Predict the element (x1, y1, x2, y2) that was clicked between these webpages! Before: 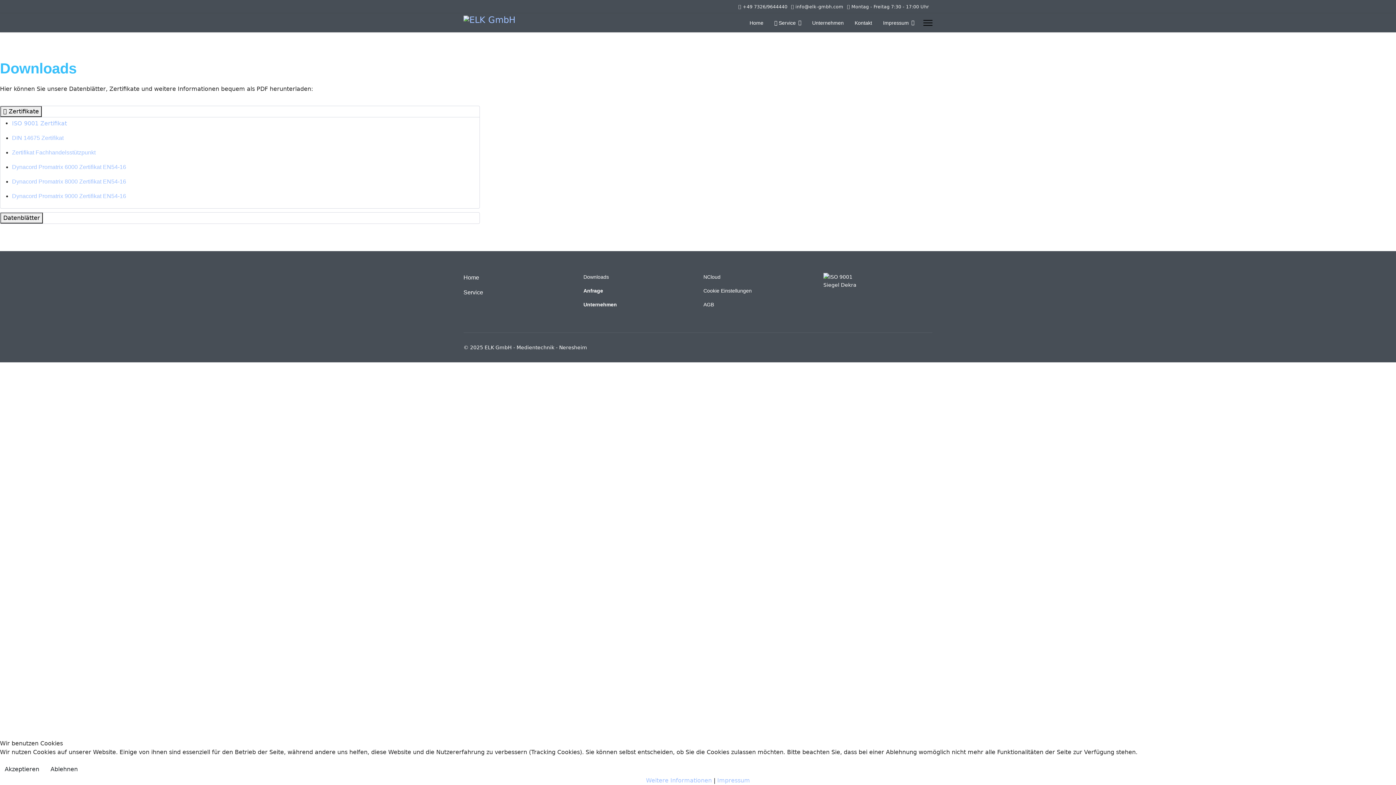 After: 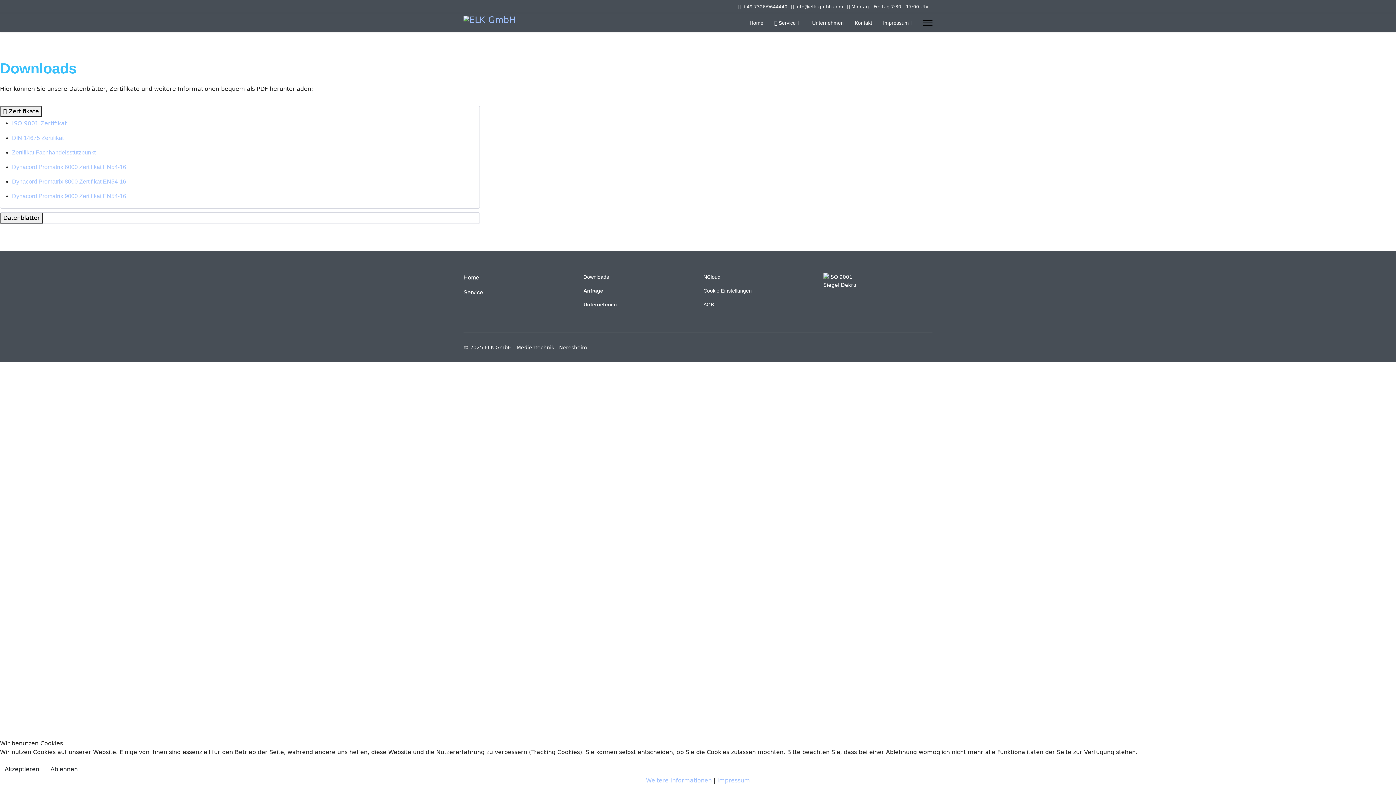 Action: bbox: (12, 120, 66, 126) label: ISO 9001 Zertifikat